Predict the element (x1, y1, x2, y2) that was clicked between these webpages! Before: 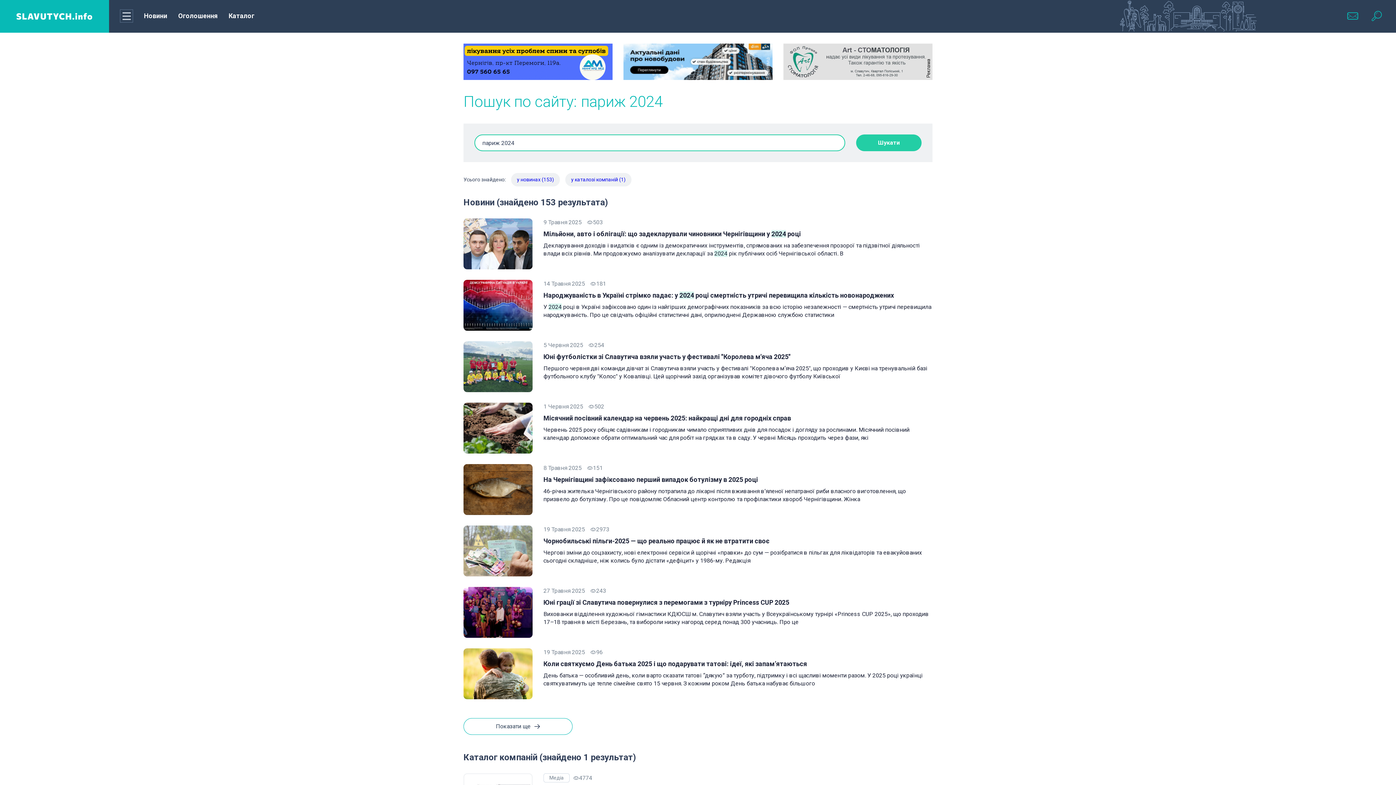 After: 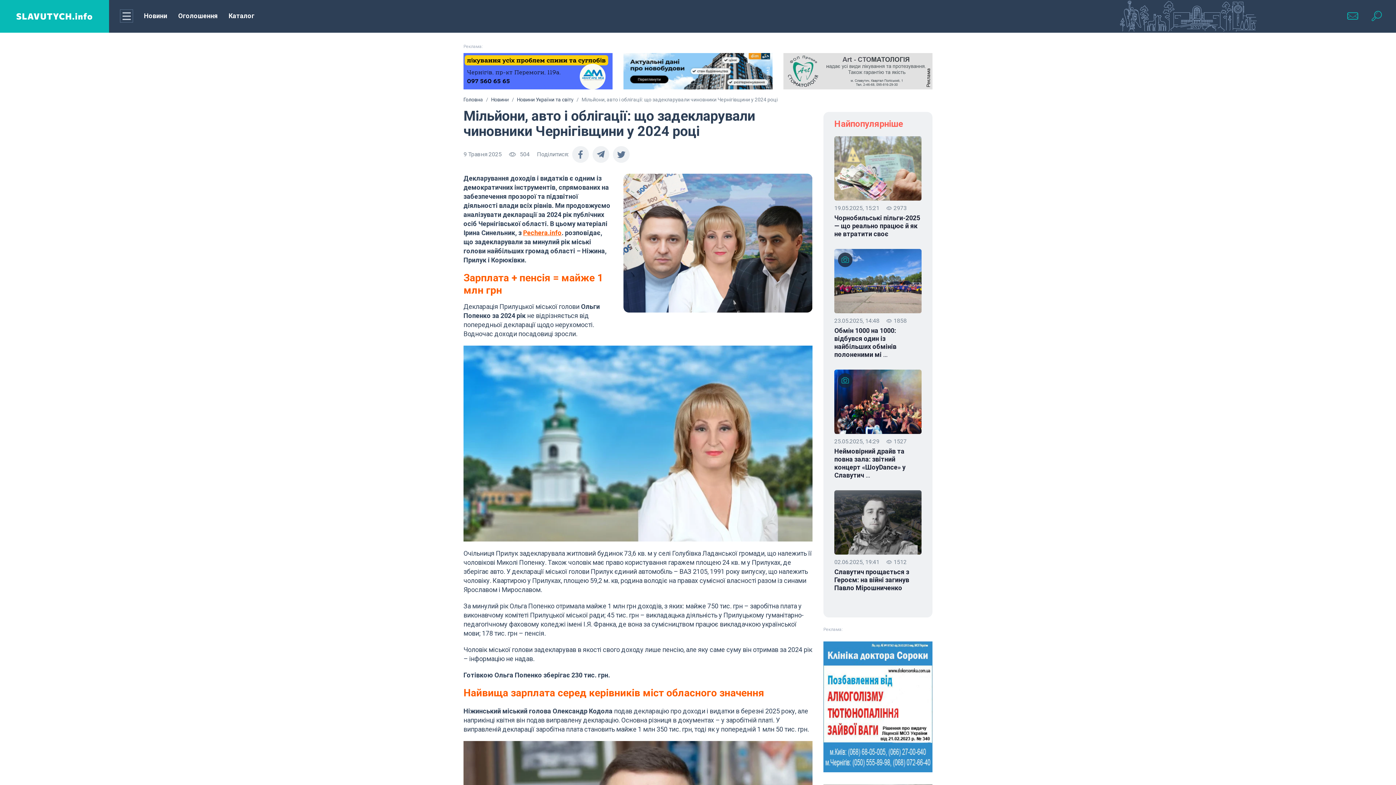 Action: bbox: (543, 230, 932, 238) label: Мільйони, авто і облігації: що задекларували чиновники Чернігівщини у 2024 році